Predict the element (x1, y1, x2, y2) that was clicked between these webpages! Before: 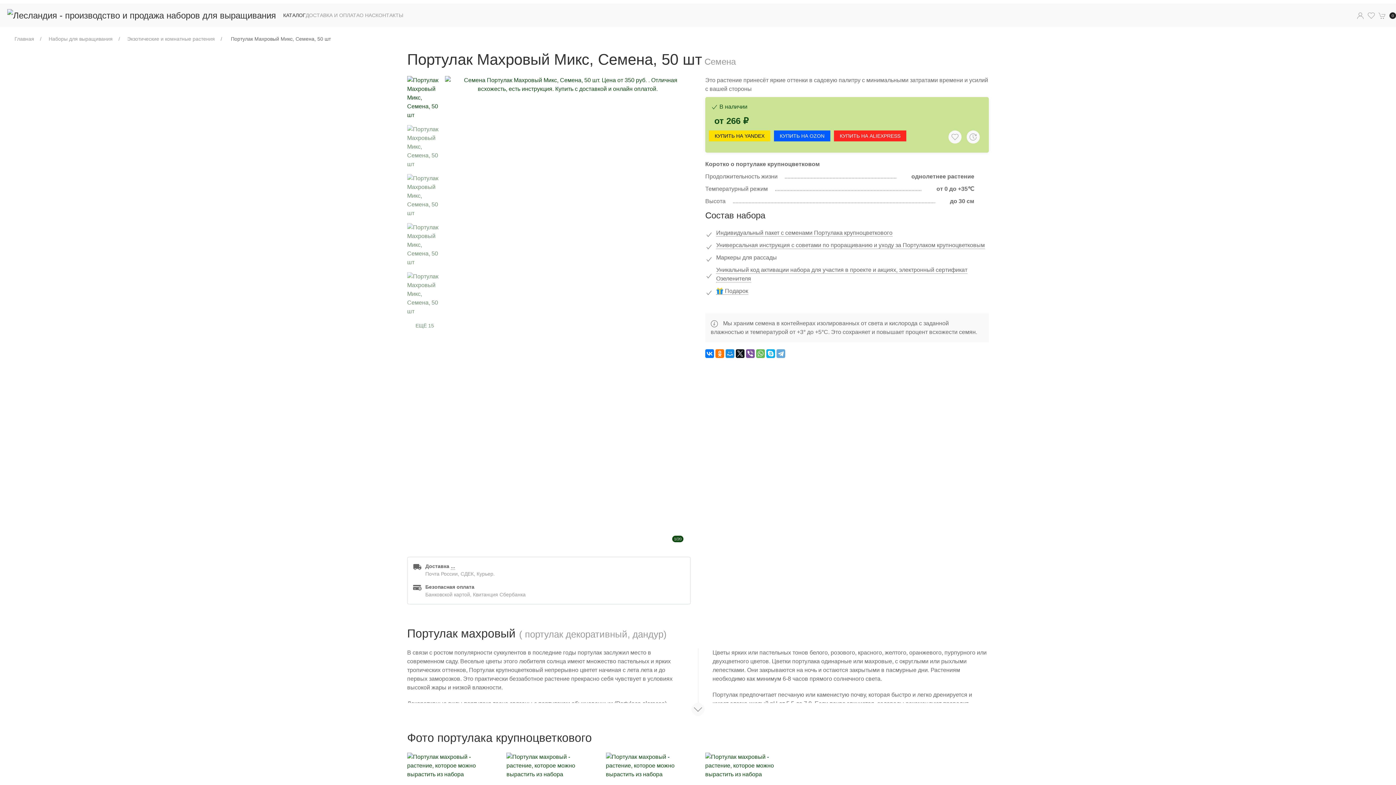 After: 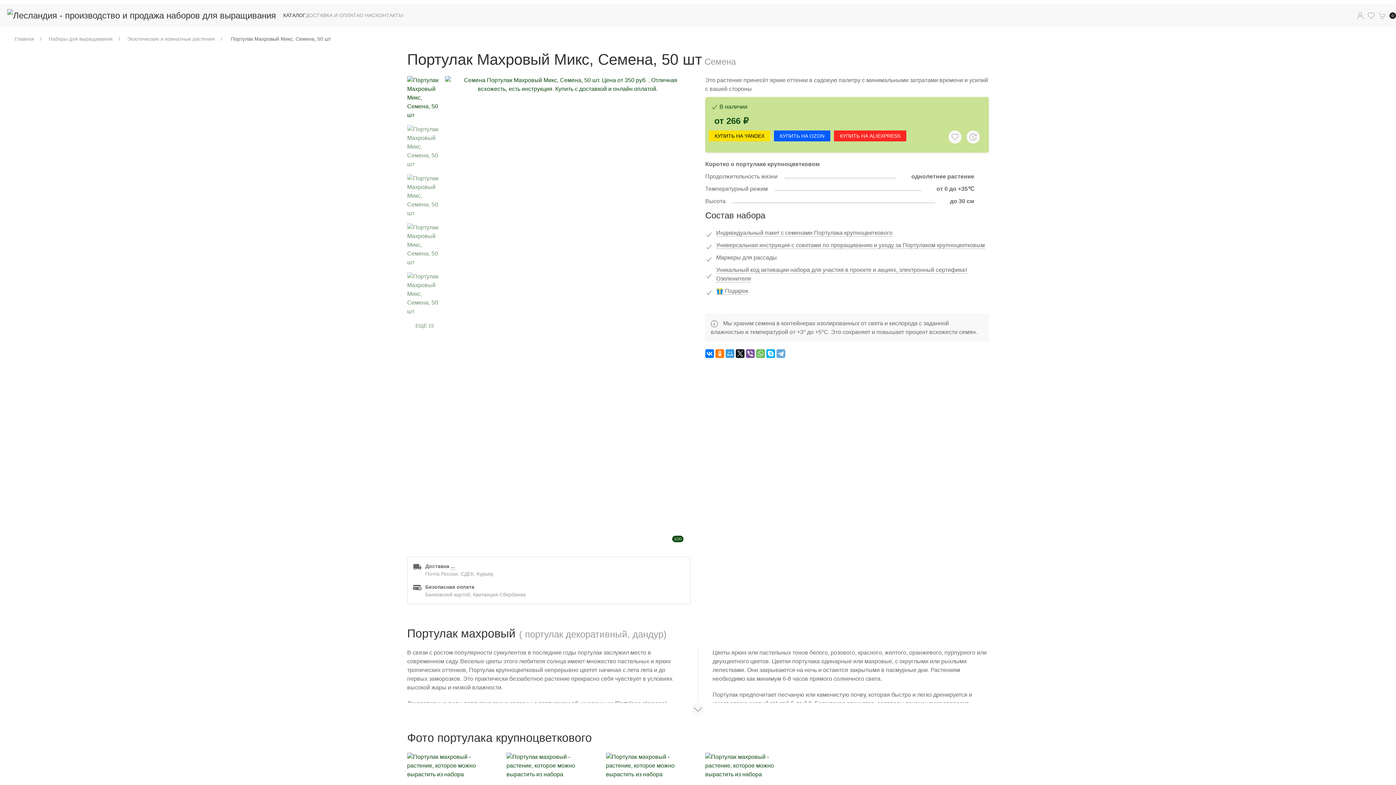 Action: bbox: (725, 349, 734, 358)